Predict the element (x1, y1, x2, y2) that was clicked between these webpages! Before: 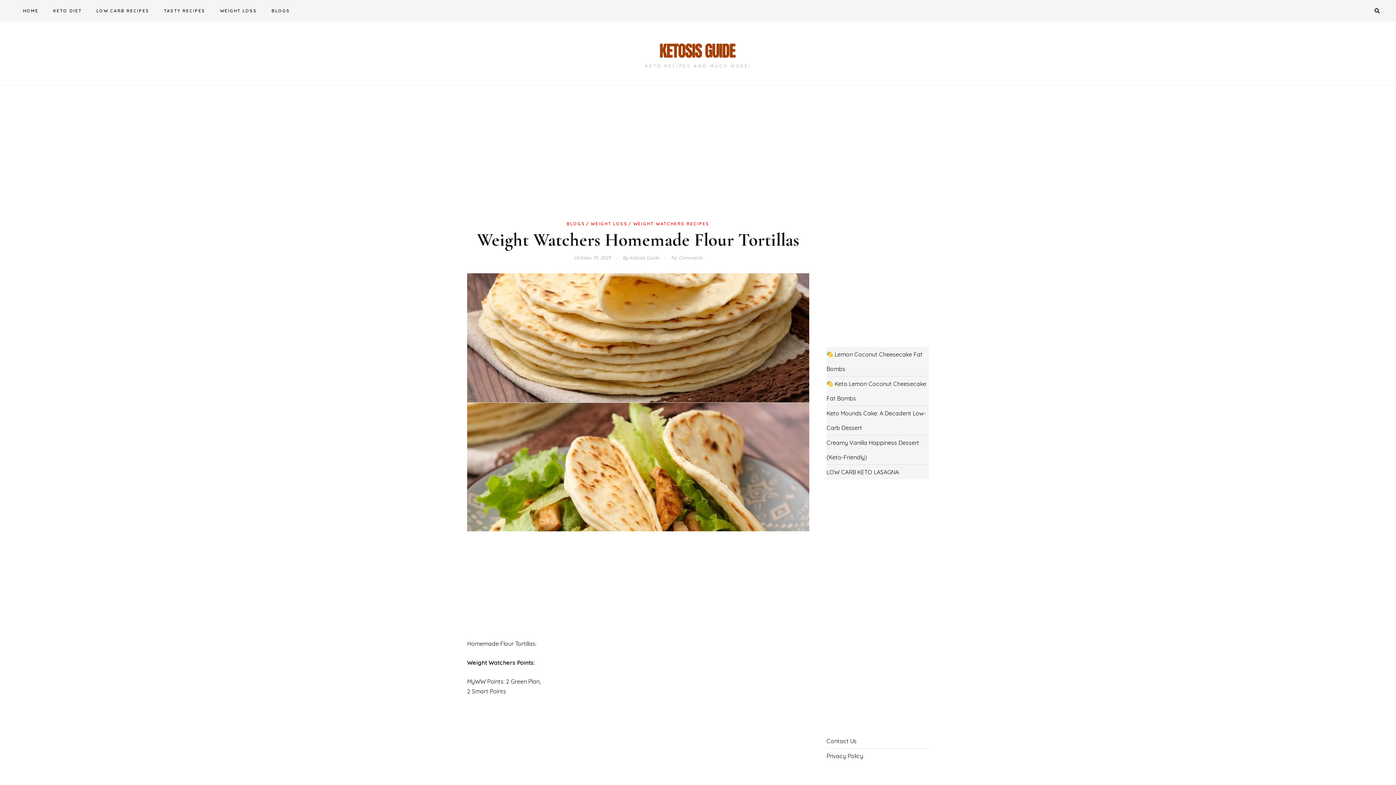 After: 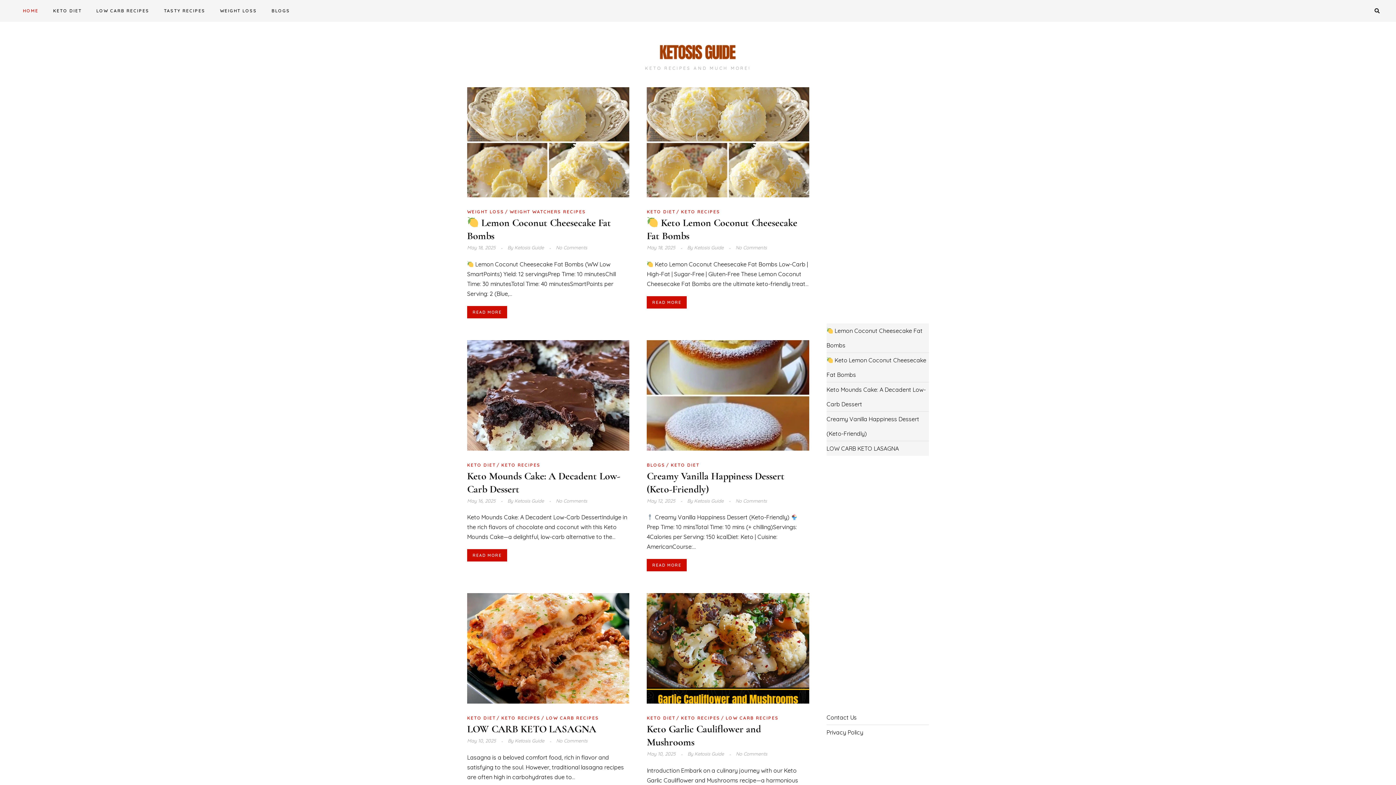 Action: bbox: (16, 0, 45, 21) label: HOME